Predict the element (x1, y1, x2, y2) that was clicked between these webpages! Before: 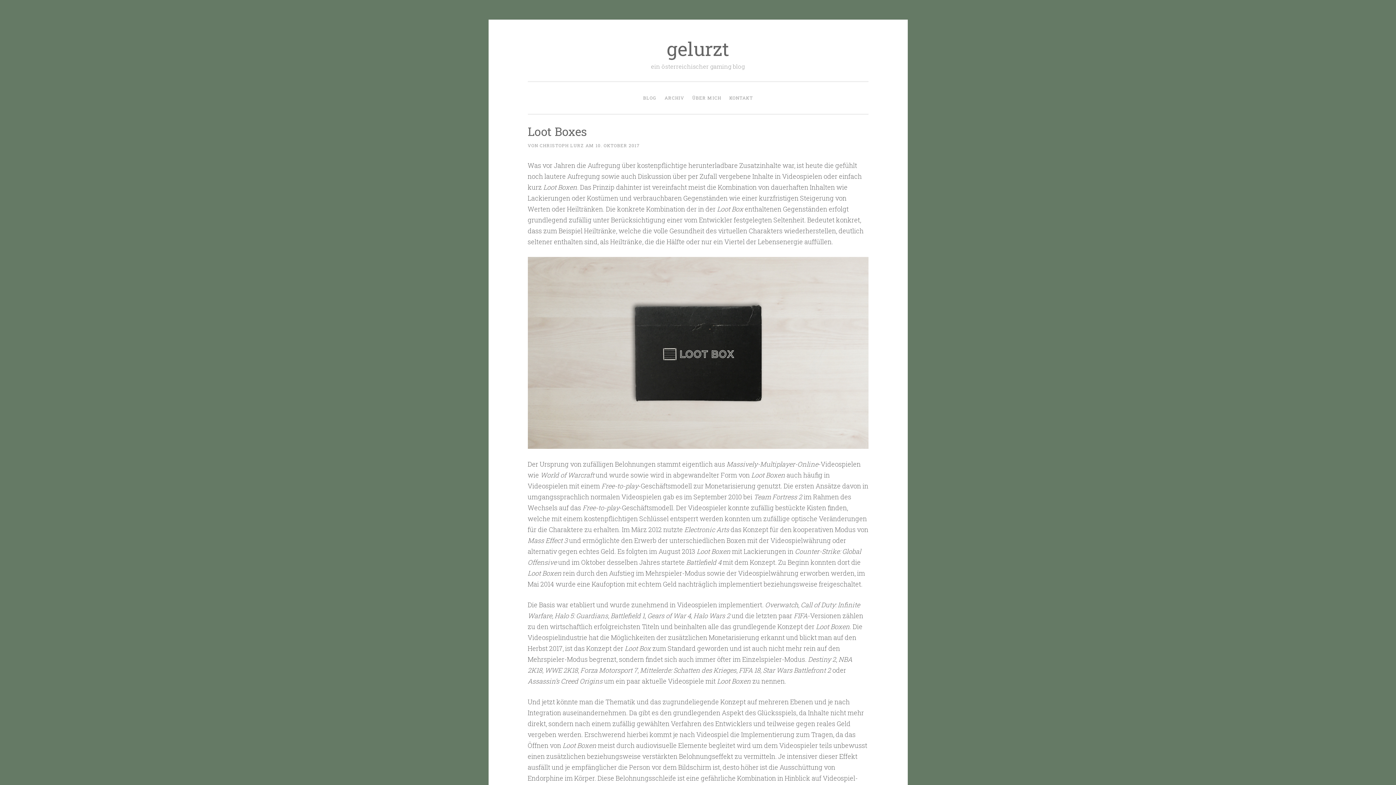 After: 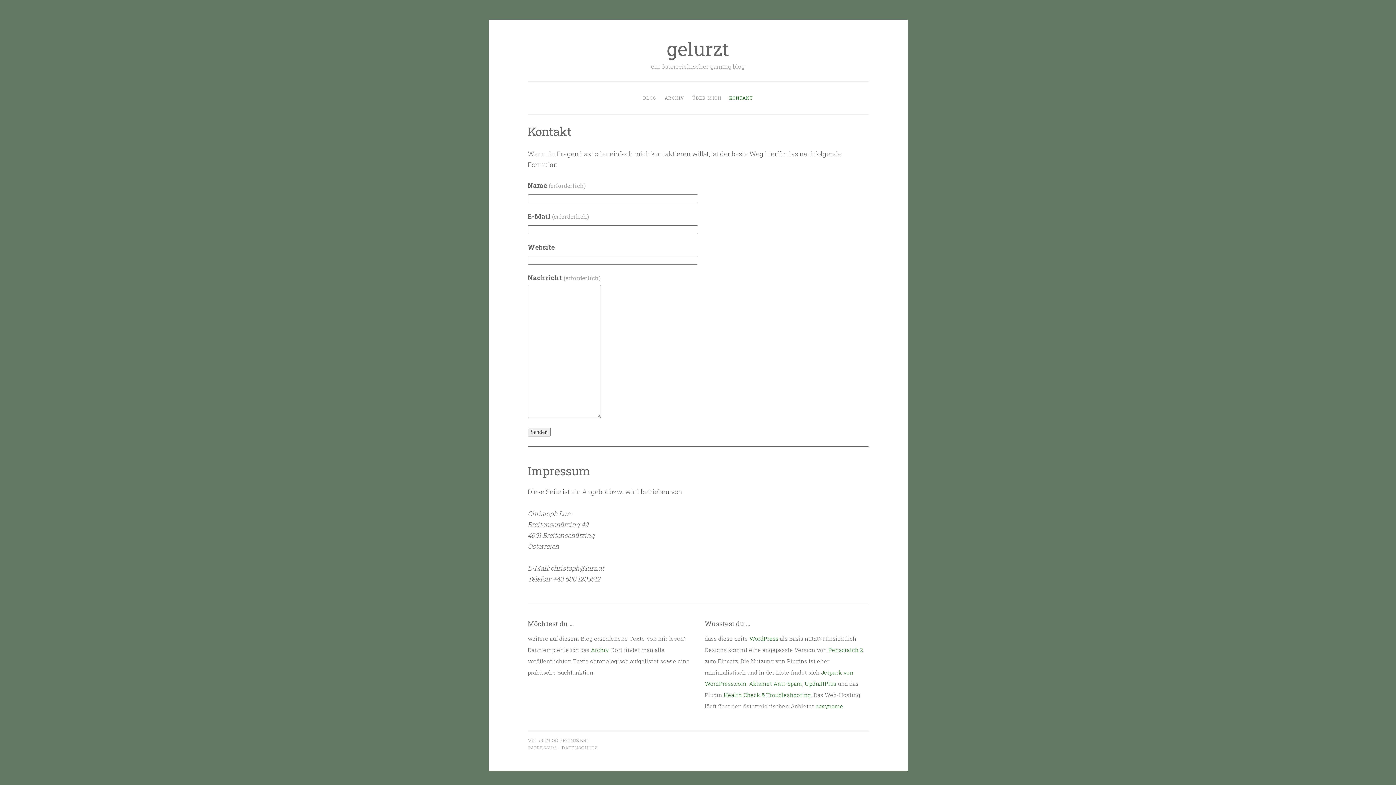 Action: label: KONTAKT bbox: (726, 90, 756, 105)